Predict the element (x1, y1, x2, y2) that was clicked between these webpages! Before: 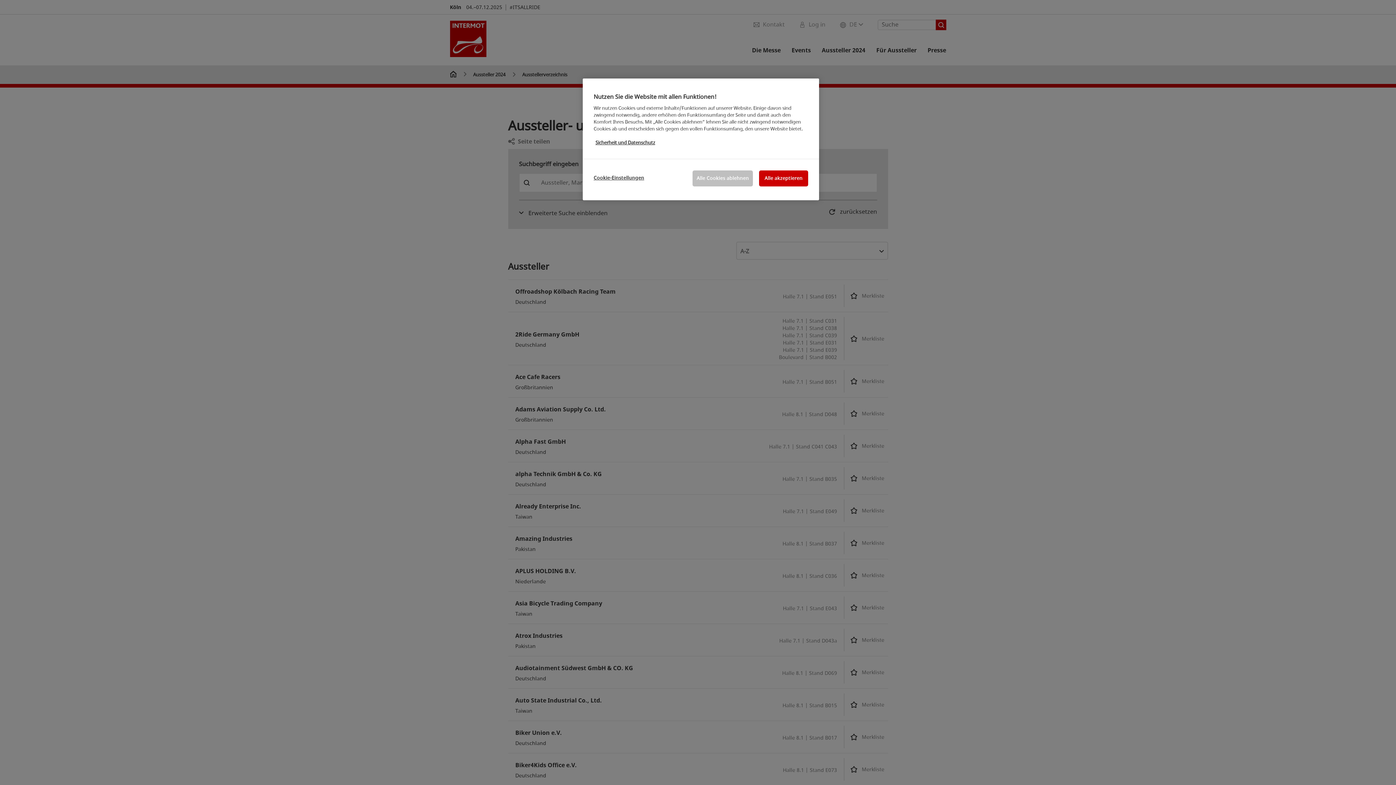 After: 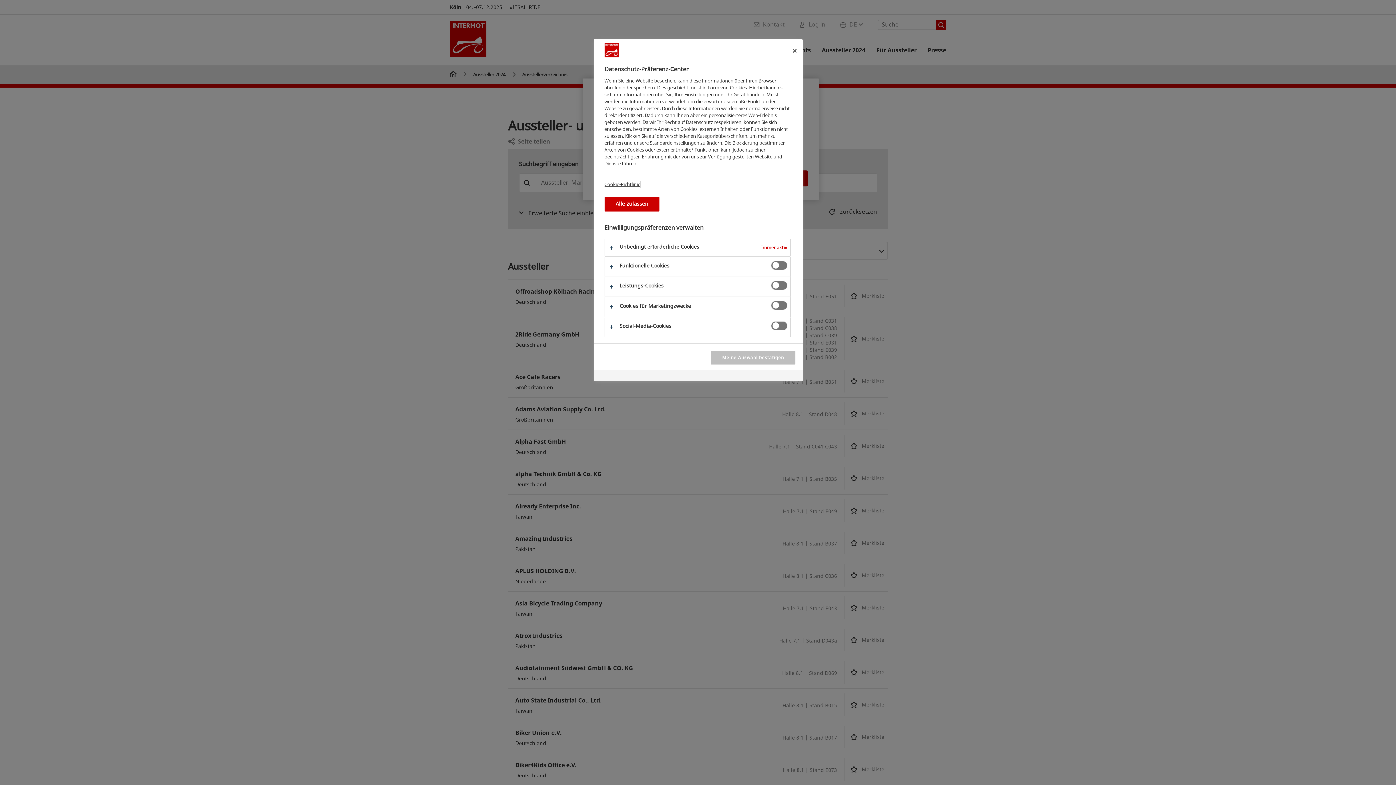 Action: label: Cookie-Einstellungen bbox: (593, 170, 644, 185)